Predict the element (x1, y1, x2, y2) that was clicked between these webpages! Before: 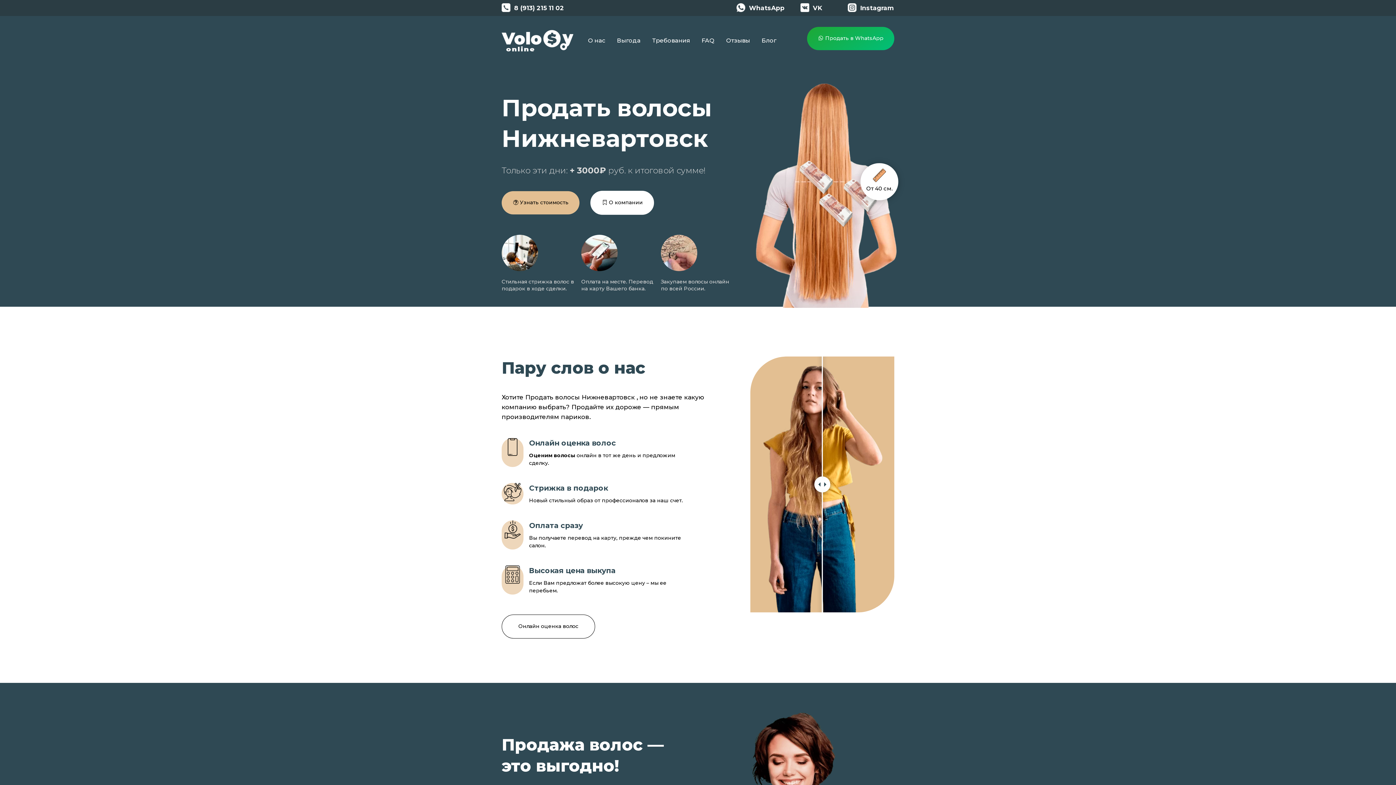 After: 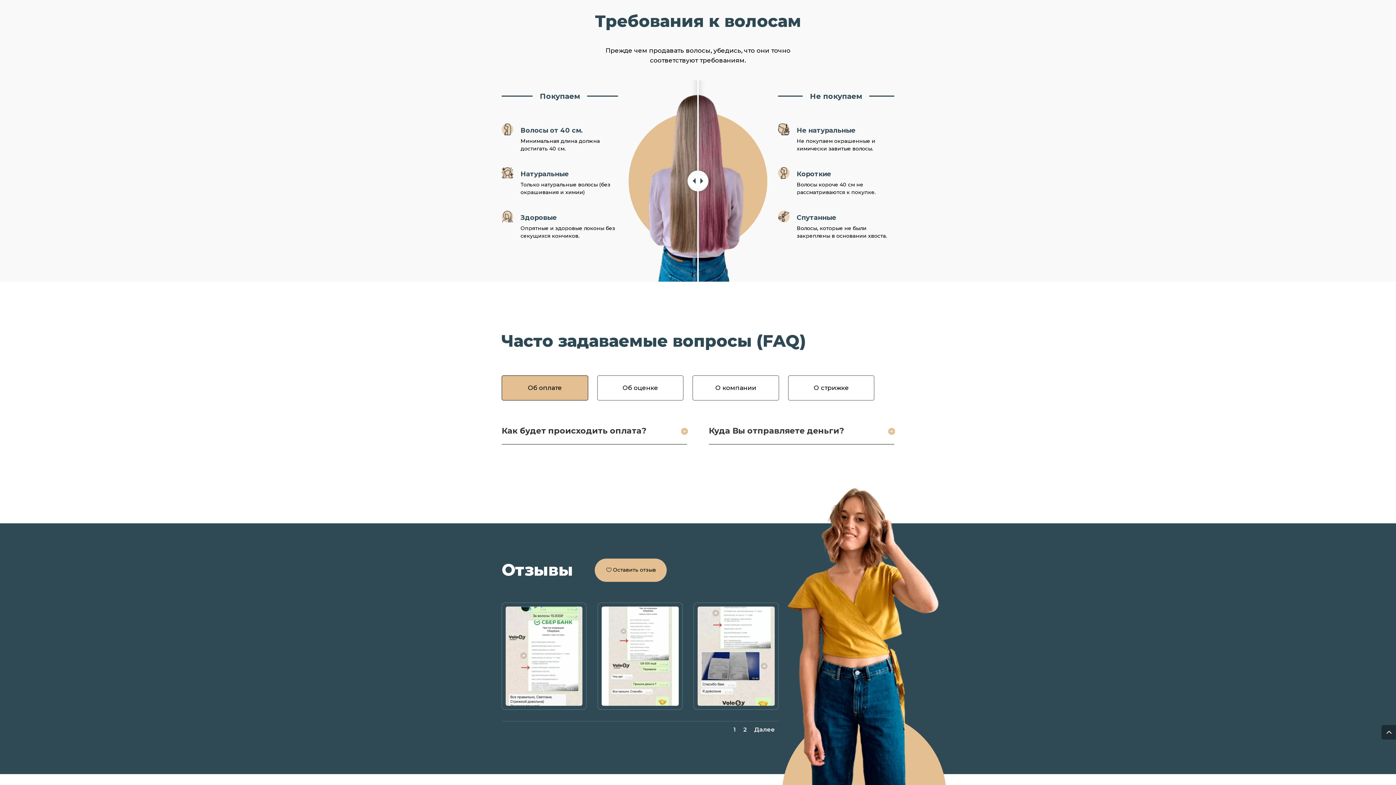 Action: label: Требования bbox: (648, 26, 690, 54)